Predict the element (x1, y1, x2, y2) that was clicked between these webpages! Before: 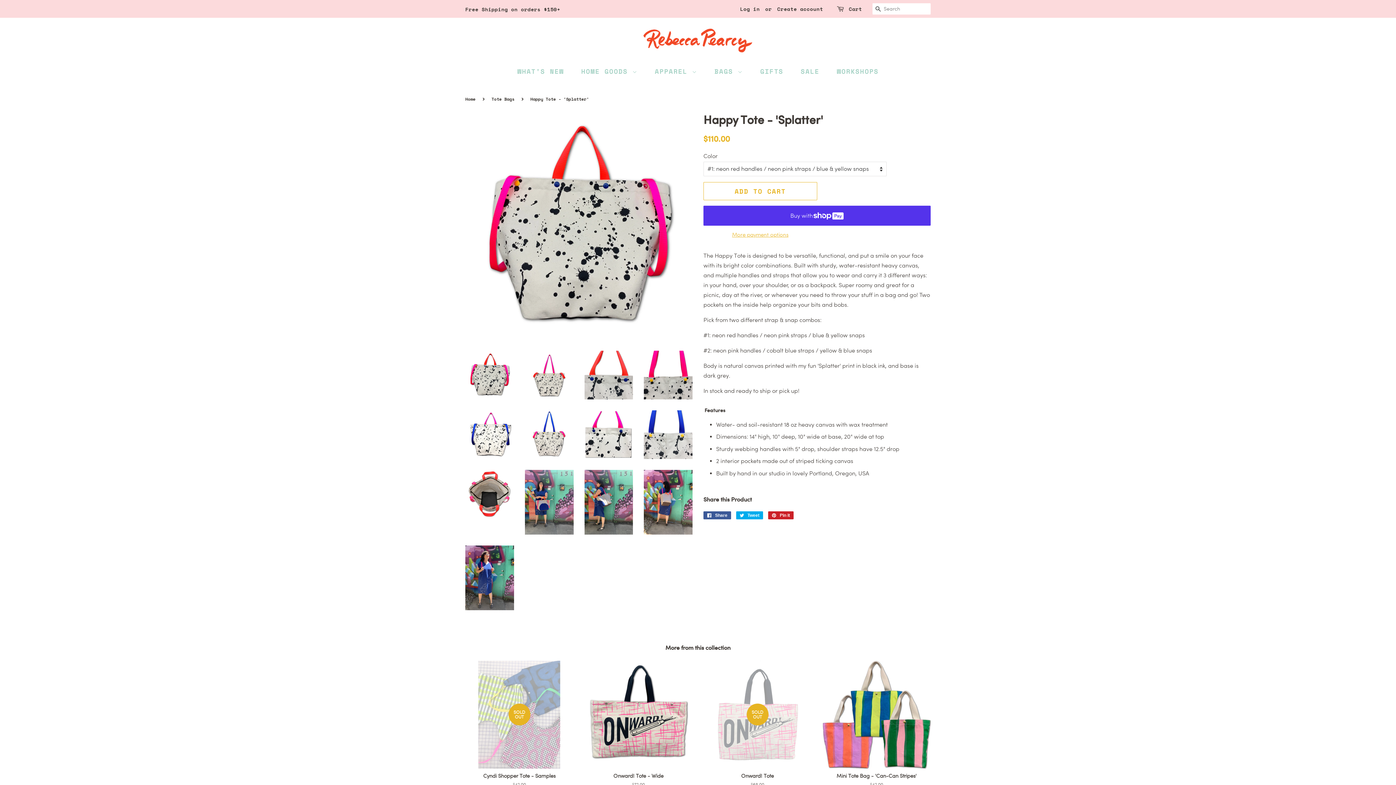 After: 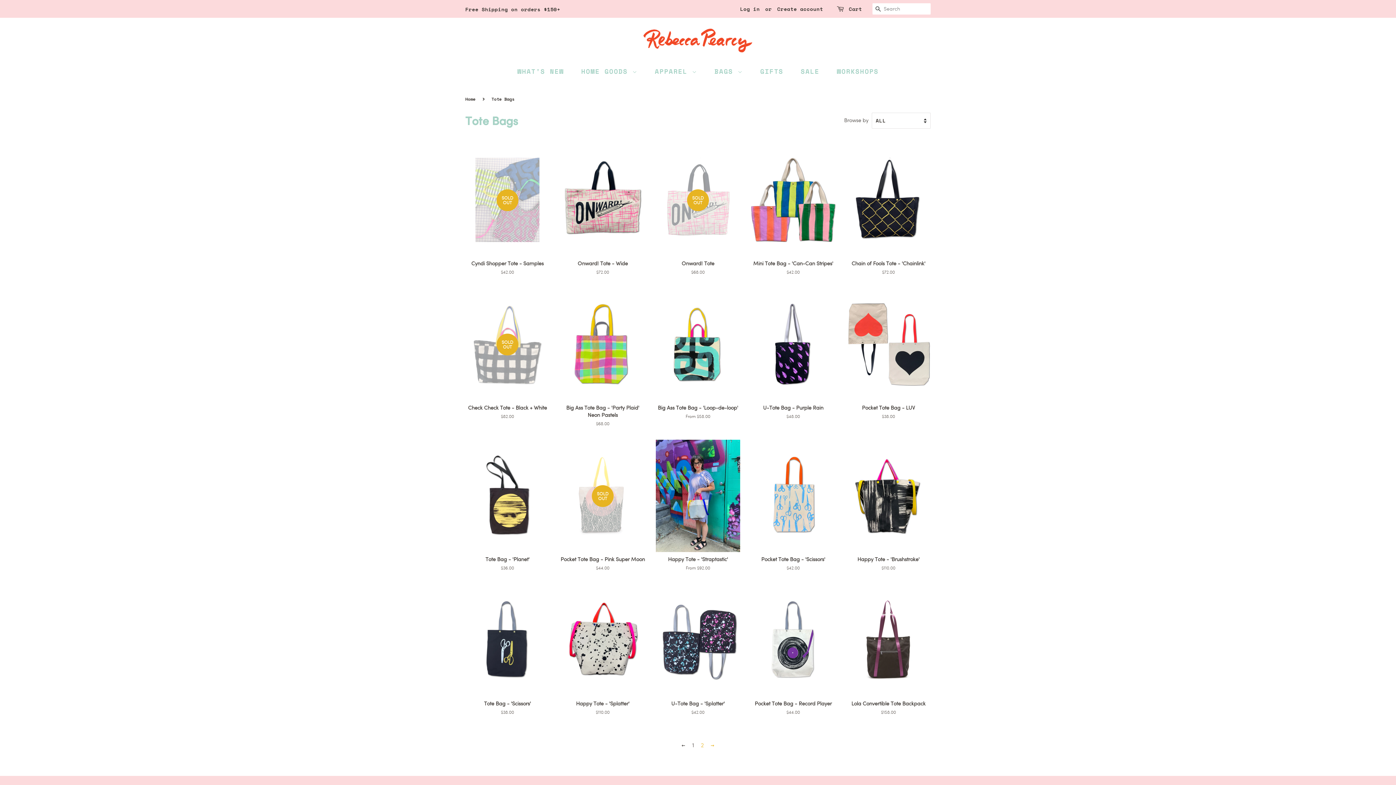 Action: label: Tote Bags bbox: (491, 96, 516, 102)